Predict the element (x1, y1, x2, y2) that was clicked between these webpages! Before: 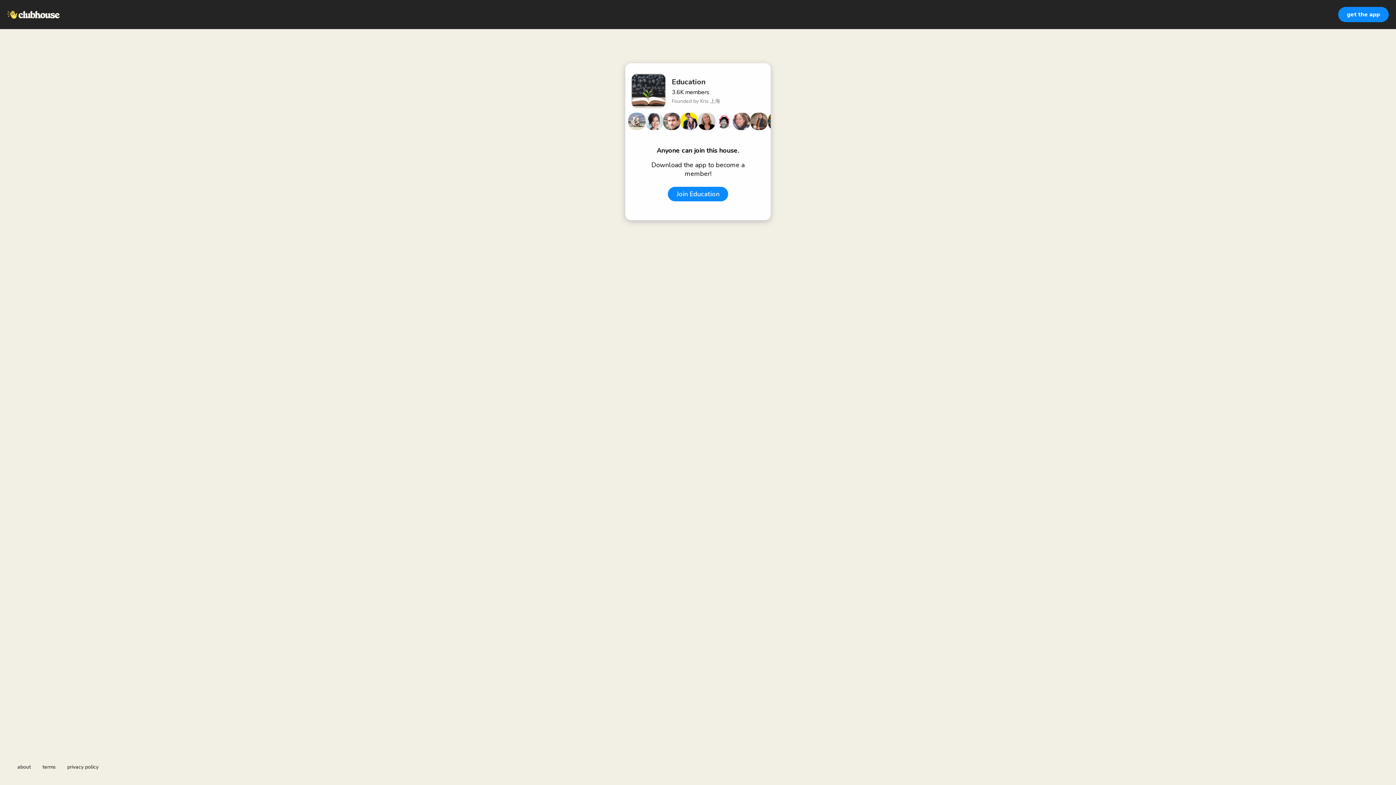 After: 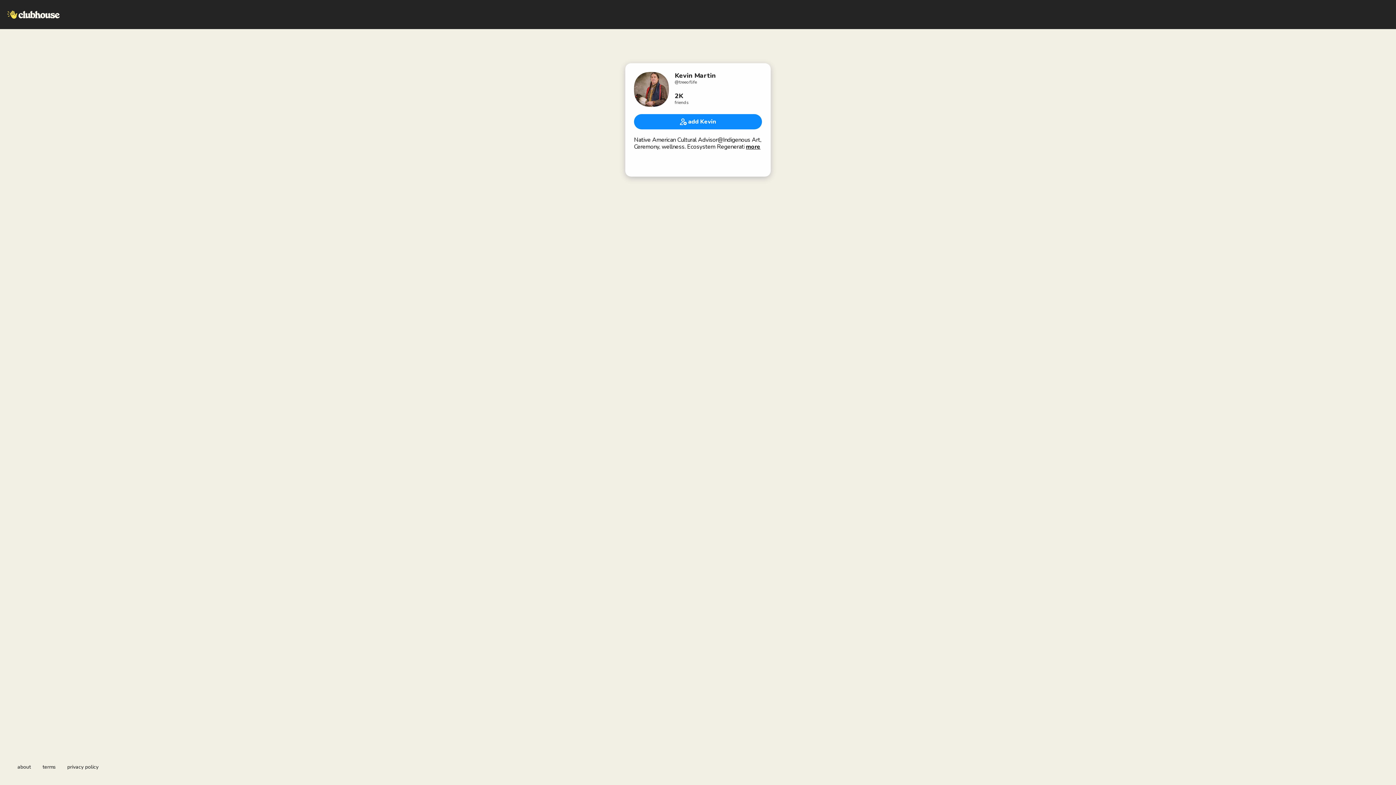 Action: bbox: (750, 112, 768, 130)